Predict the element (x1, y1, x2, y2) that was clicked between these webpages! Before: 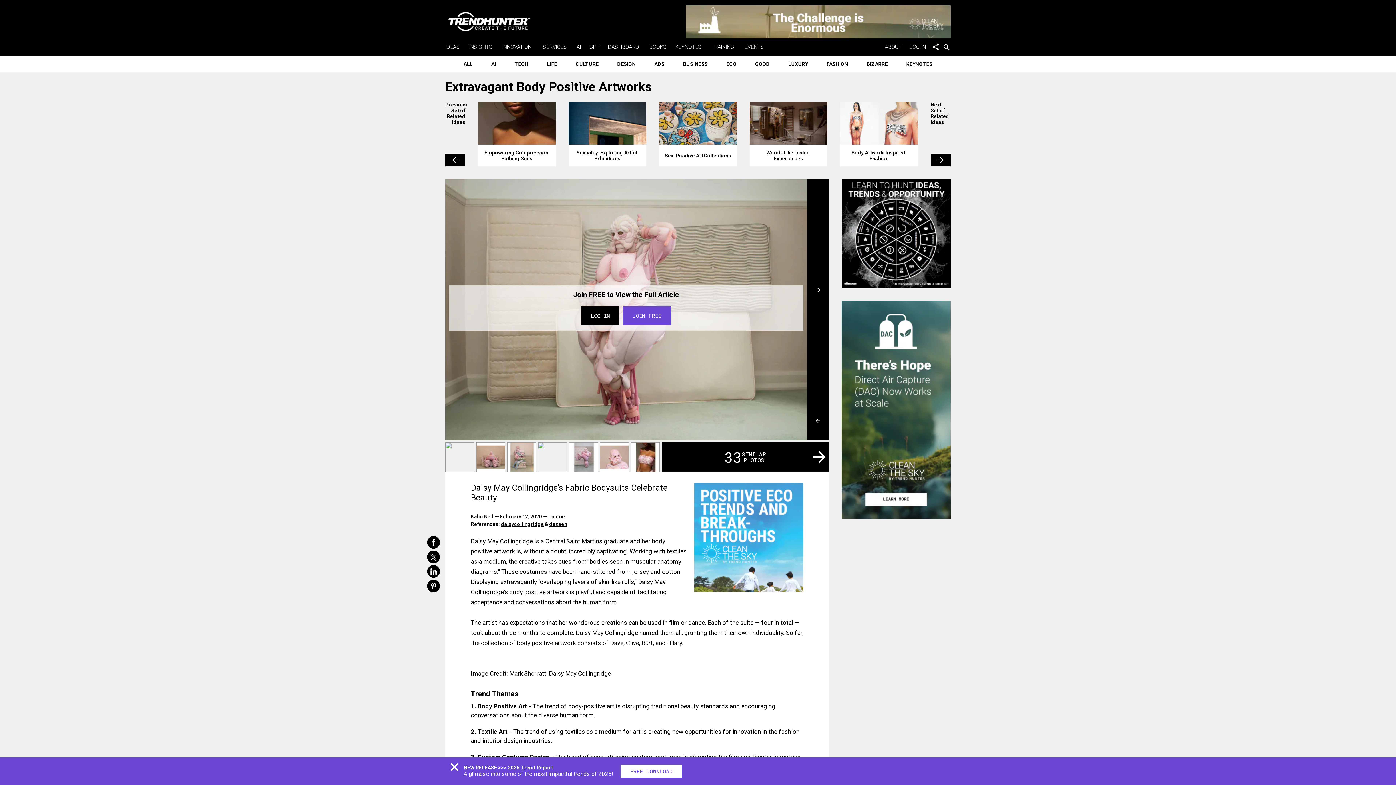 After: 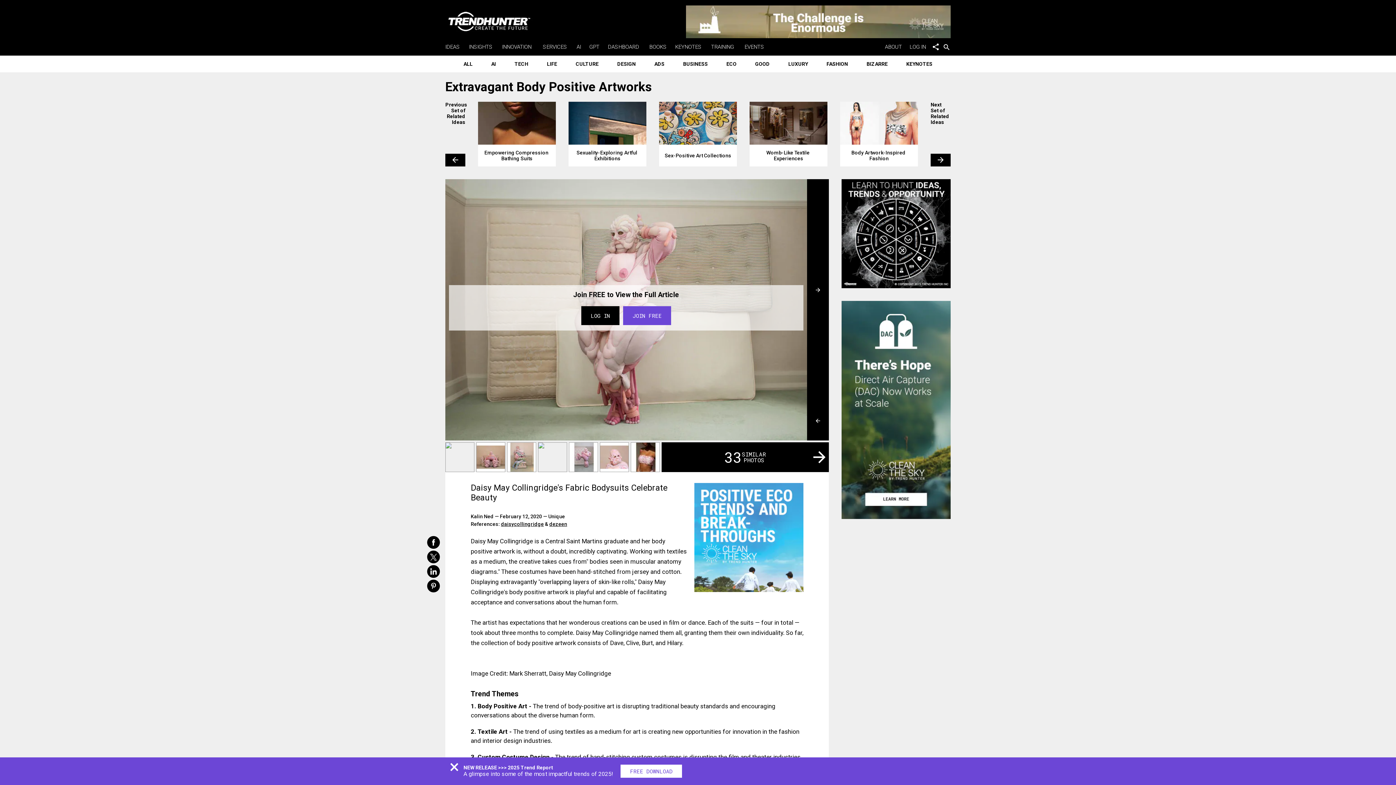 Action: bbox: (501, 521, 544, 527) label: daisycollingridge